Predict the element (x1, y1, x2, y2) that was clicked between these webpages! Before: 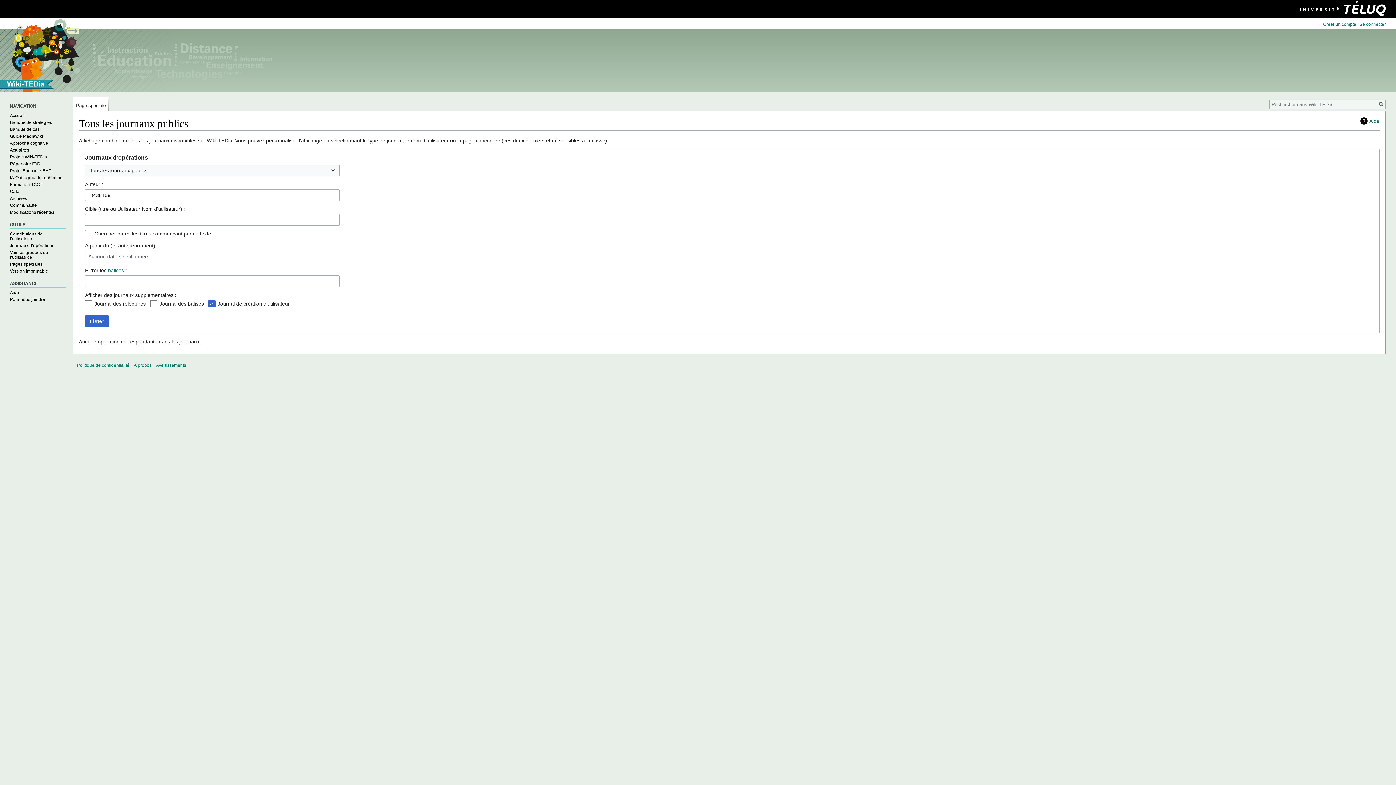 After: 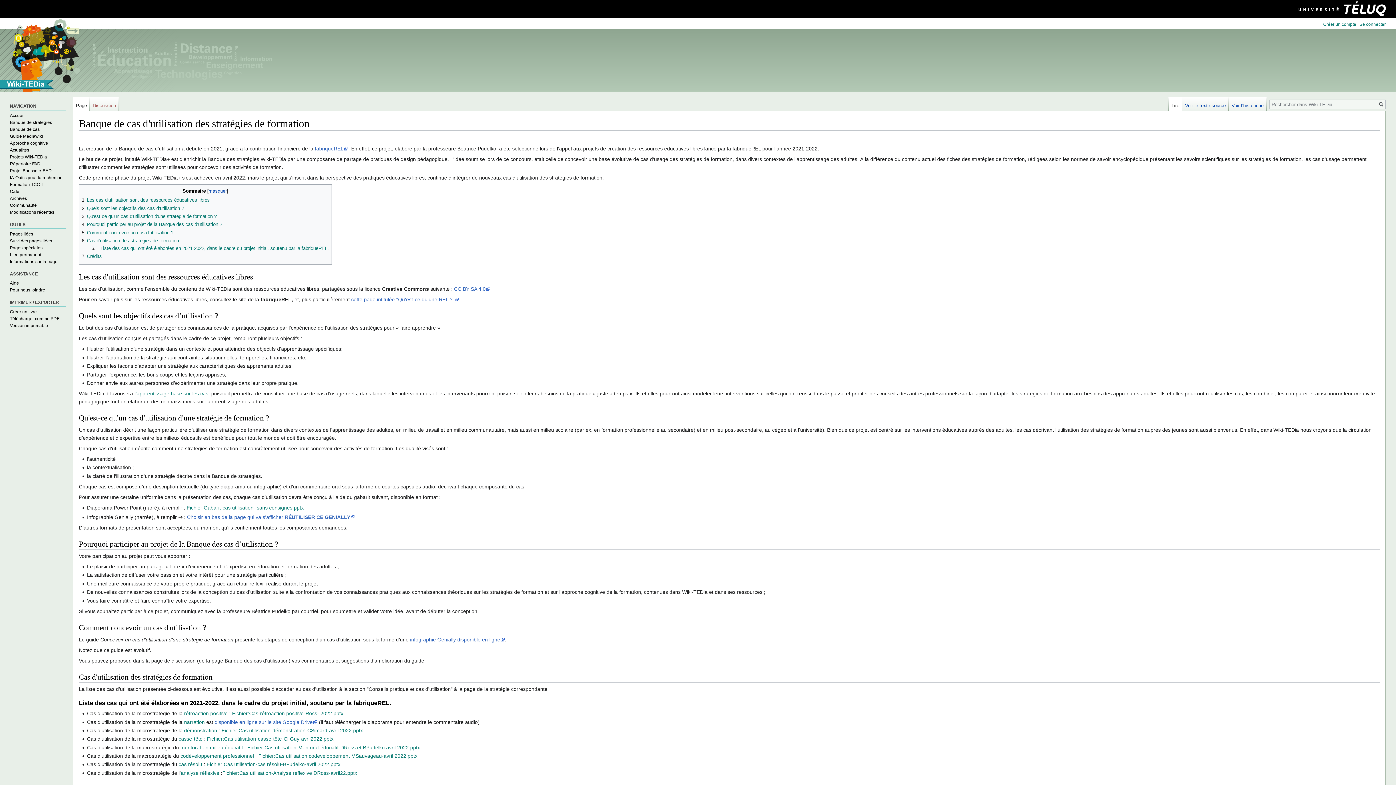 Action: label: Banque de cas bbox: (9, 126, 39, 131)